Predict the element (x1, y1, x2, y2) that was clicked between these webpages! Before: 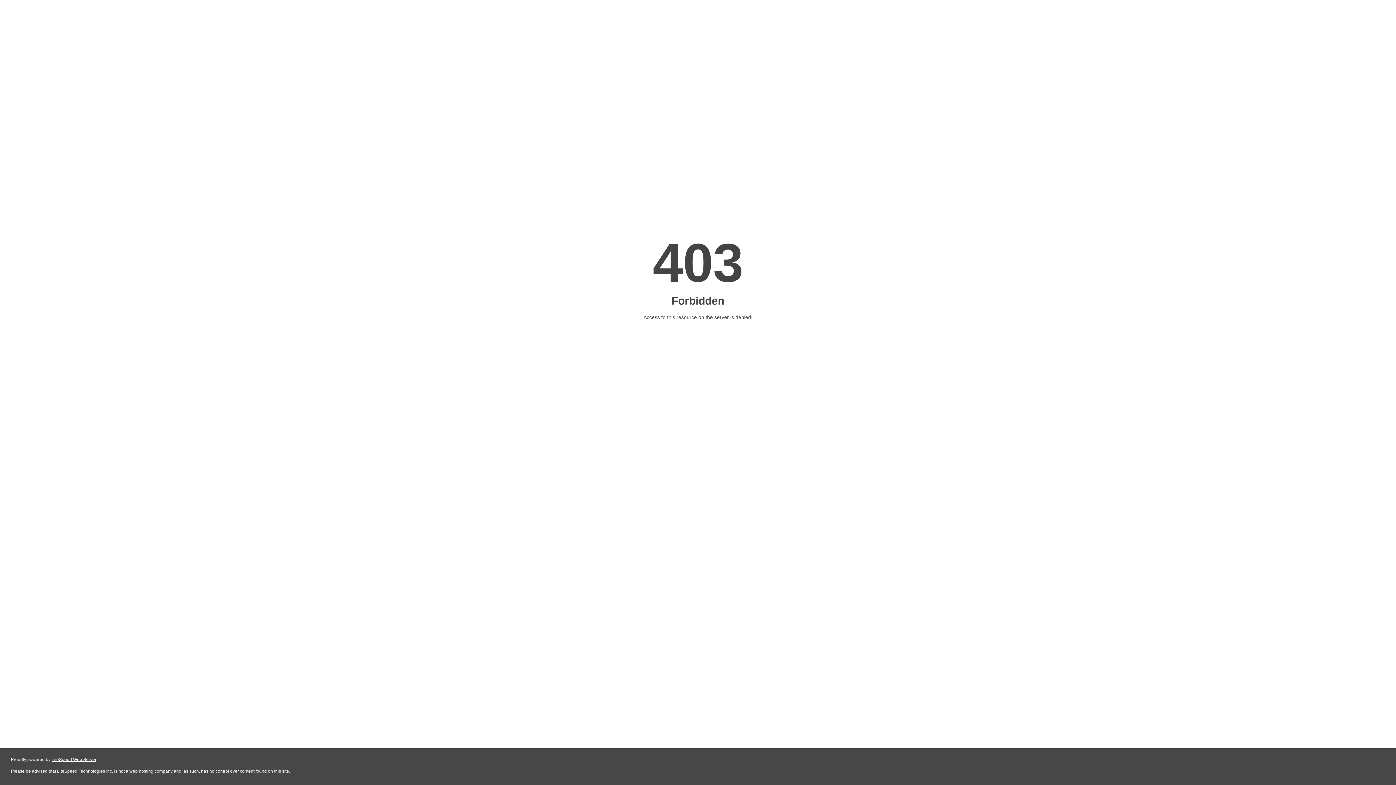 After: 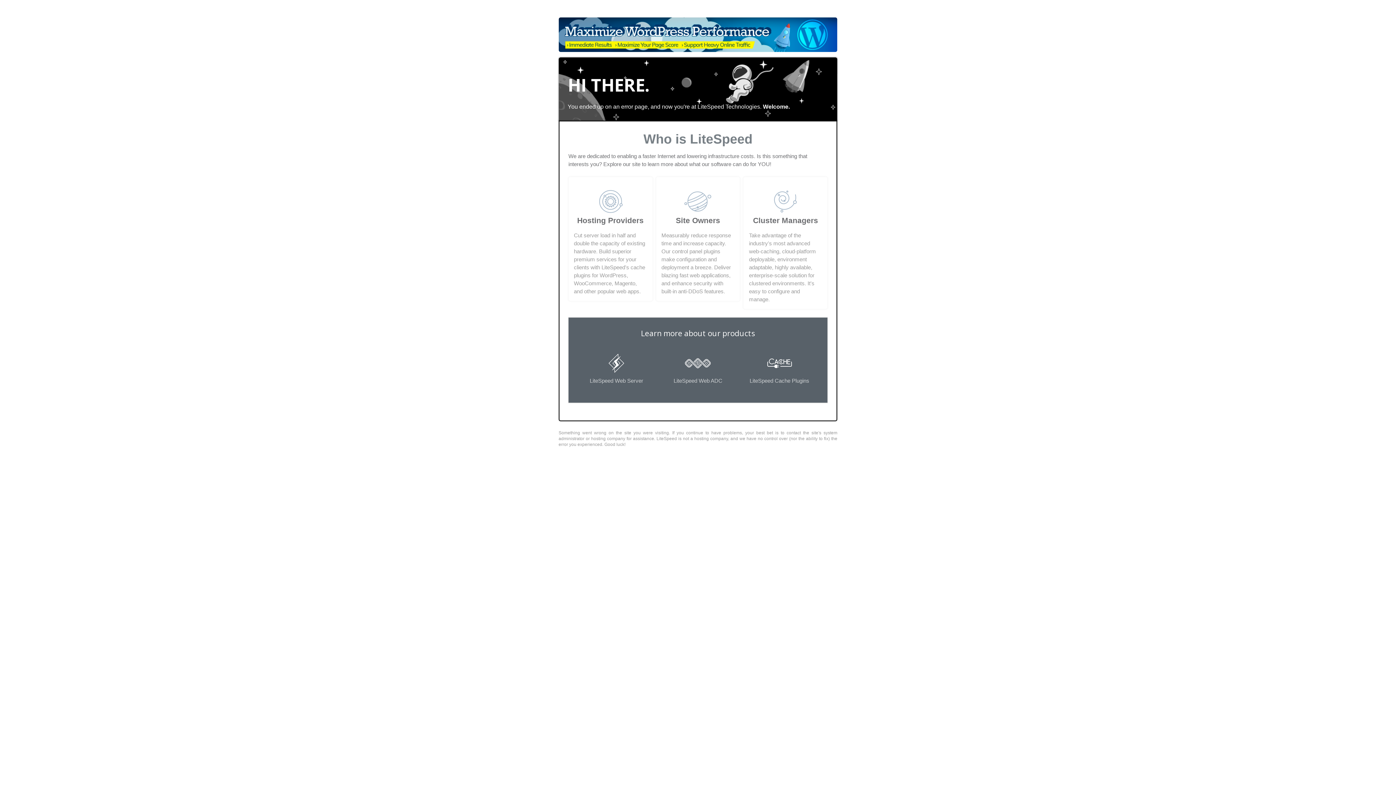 Action: bbox: (51, 757, 96, 762) label: LiteSpeed Web Server